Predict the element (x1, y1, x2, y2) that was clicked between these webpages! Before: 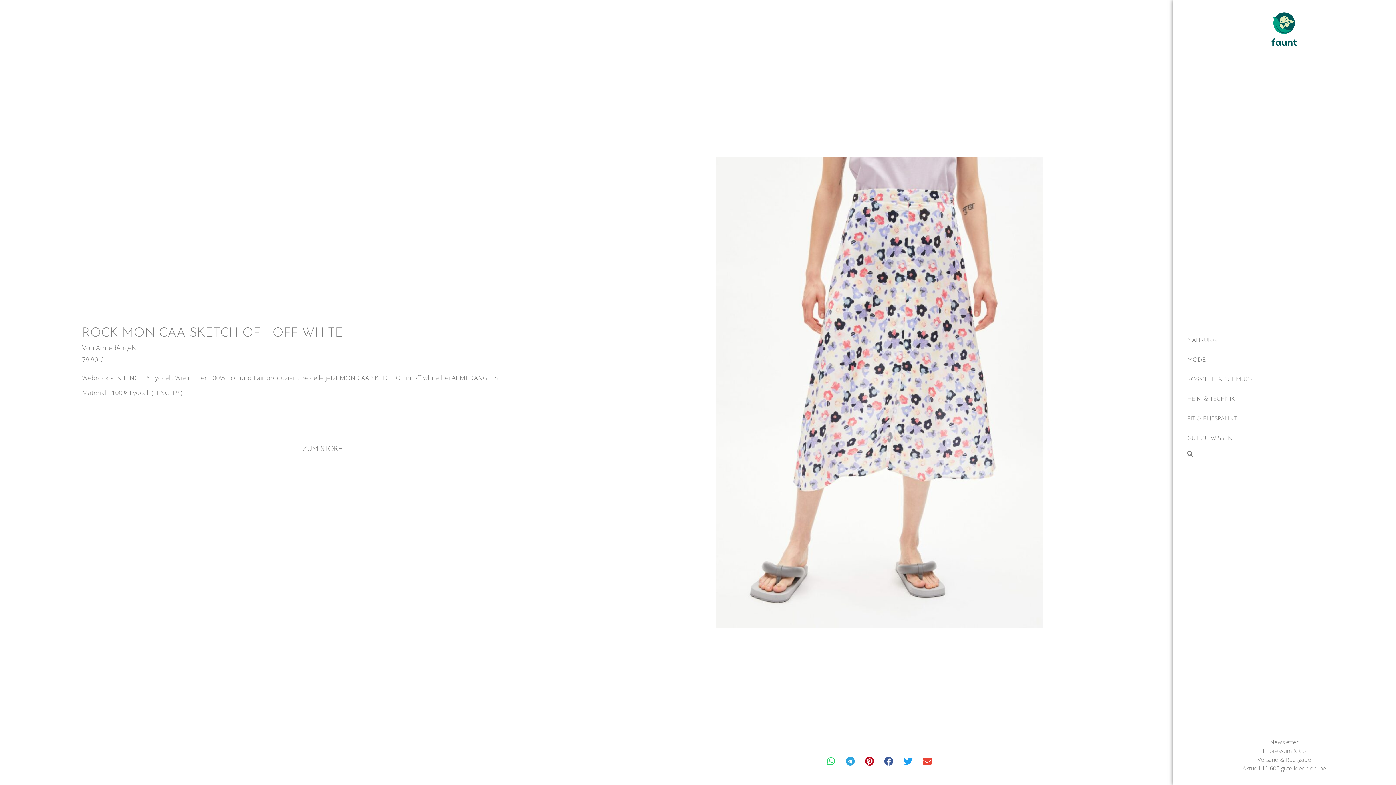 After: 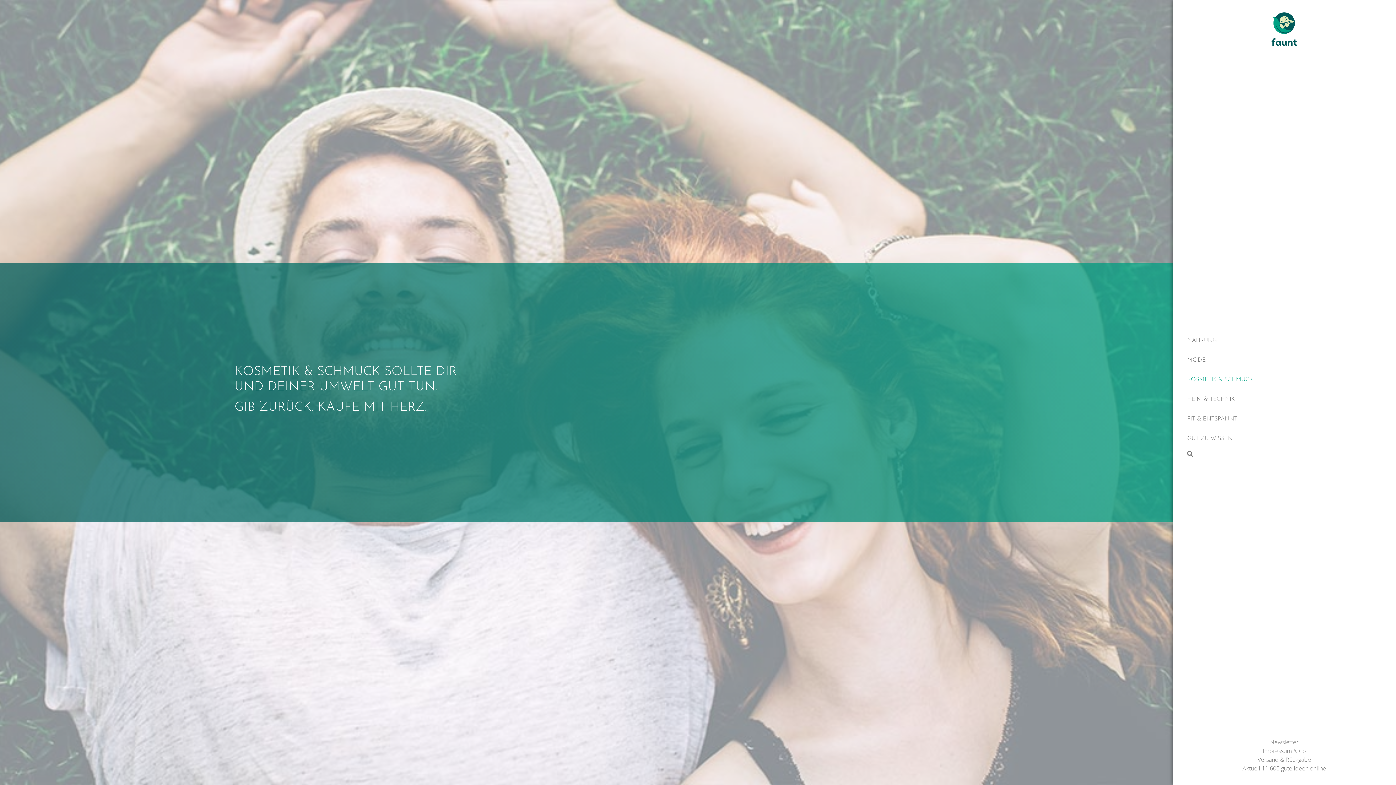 Action: label: Kosmetik & Schmuck bbox: (1172, 370, 1396, 389)